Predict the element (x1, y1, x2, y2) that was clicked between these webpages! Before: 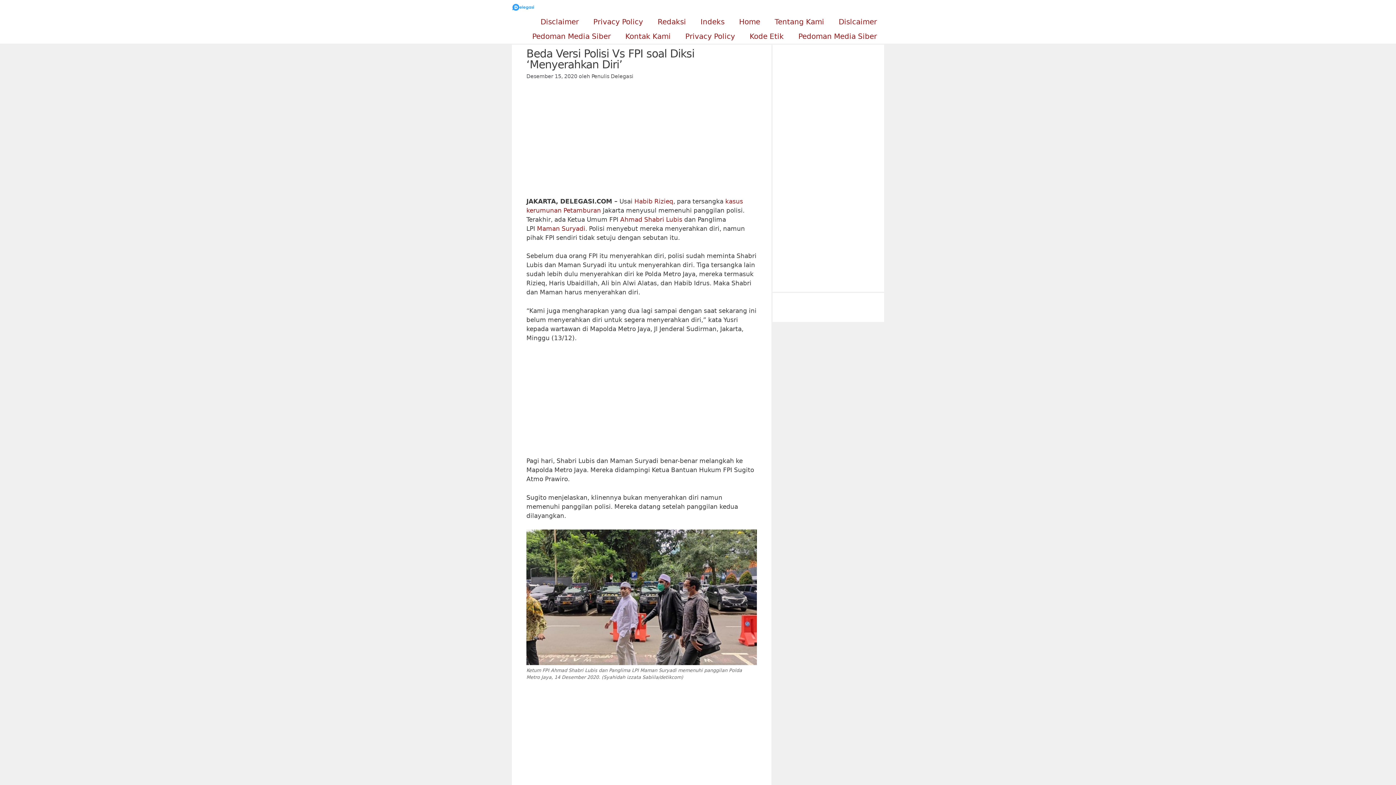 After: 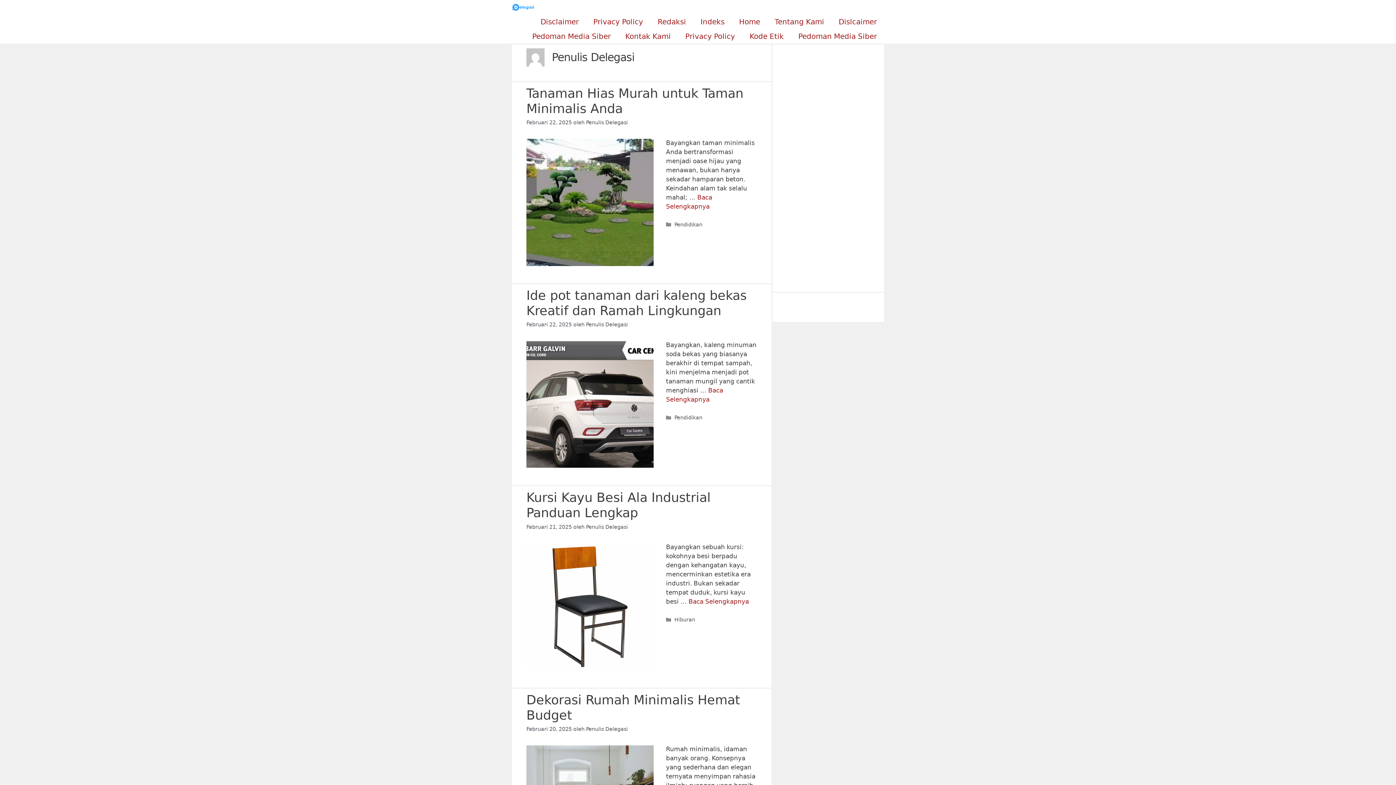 Action: bbox: (591, 73, 633, 79) label: Penulis Delegasi